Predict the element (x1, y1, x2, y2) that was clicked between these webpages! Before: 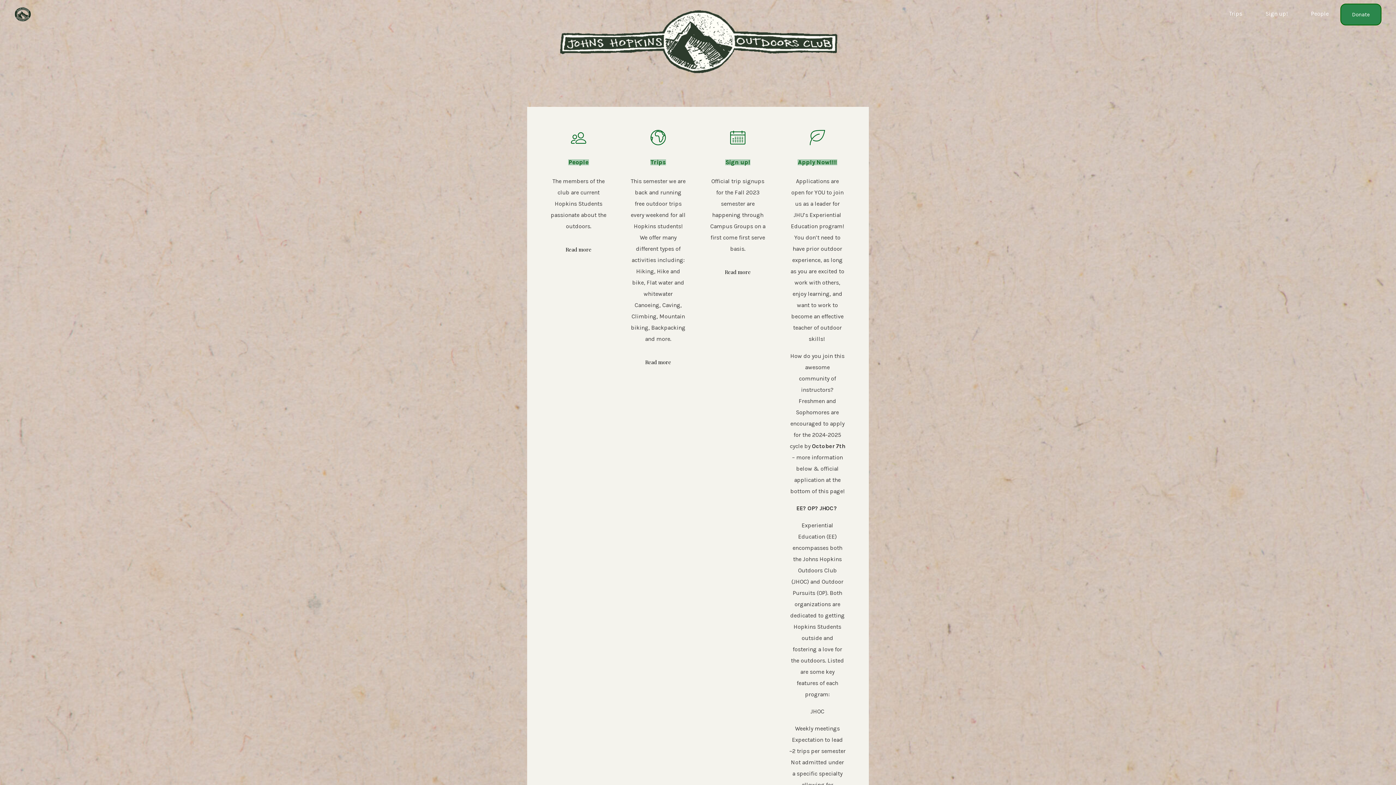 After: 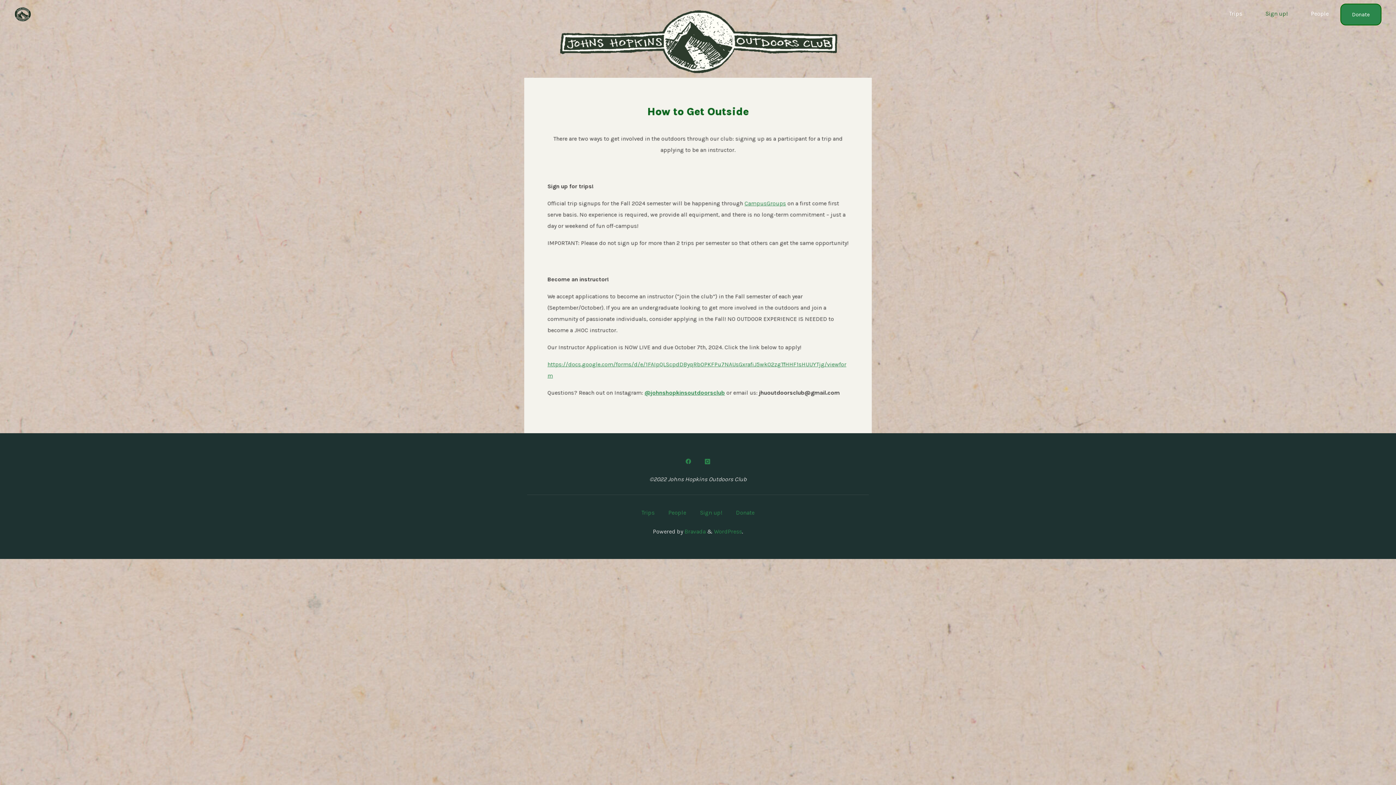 Action: label: Sign up! bbox: (1254, 3, 1299, 24)